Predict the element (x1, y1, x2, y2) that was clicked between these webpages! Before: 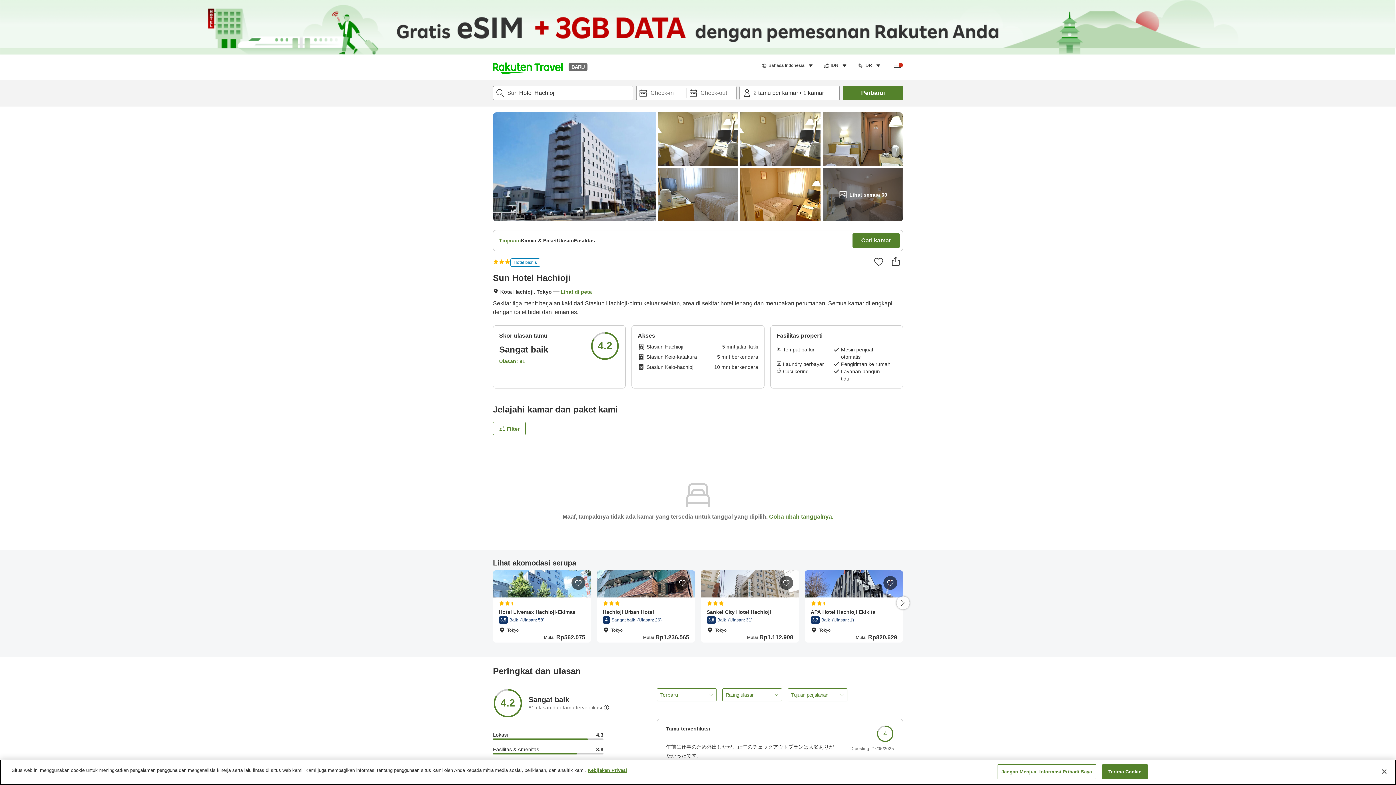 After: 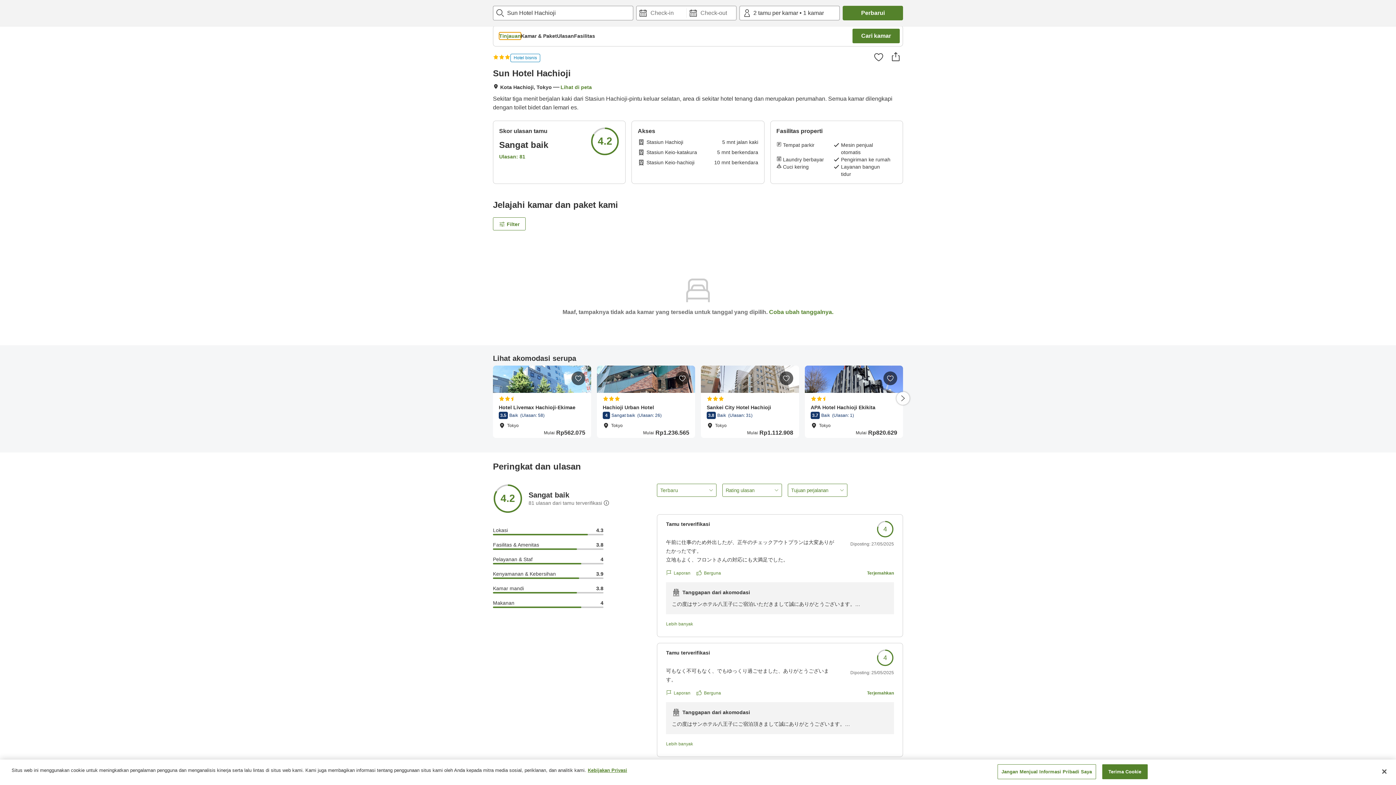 Action: label: Tinjauan bbox: (499, 237, 521, 244)